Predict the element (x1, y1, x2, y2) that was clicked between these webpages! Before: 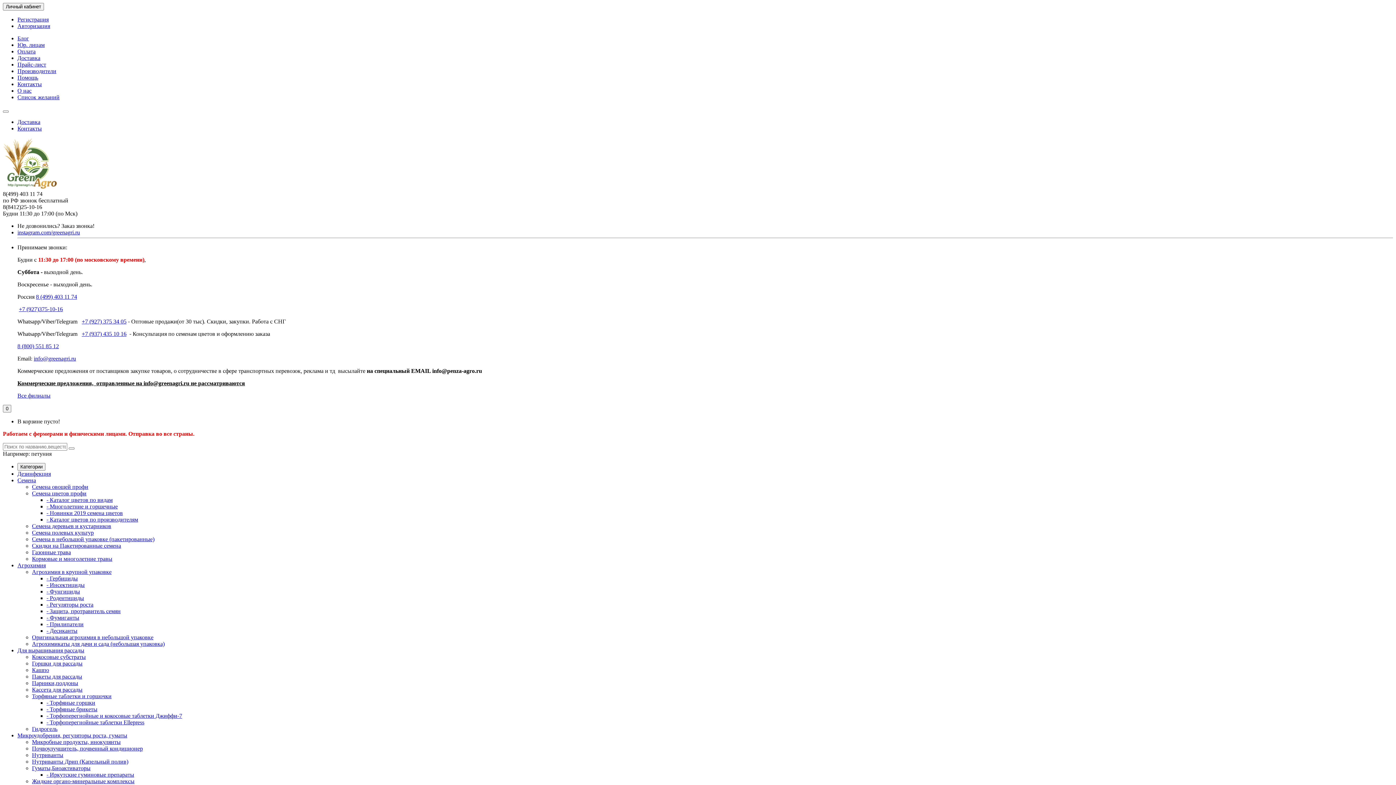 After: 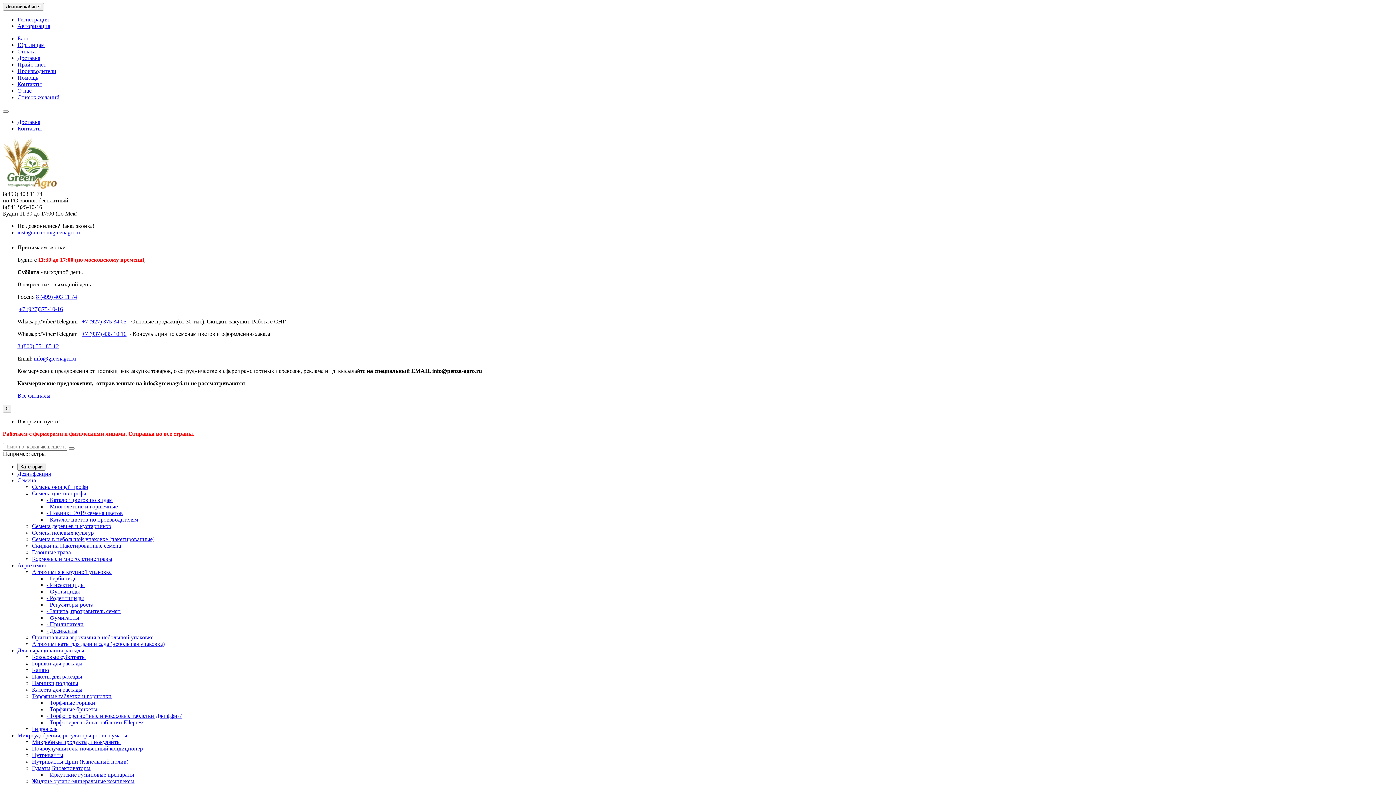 Action: label: Доставка bbox: (17, 54, 40, 61)